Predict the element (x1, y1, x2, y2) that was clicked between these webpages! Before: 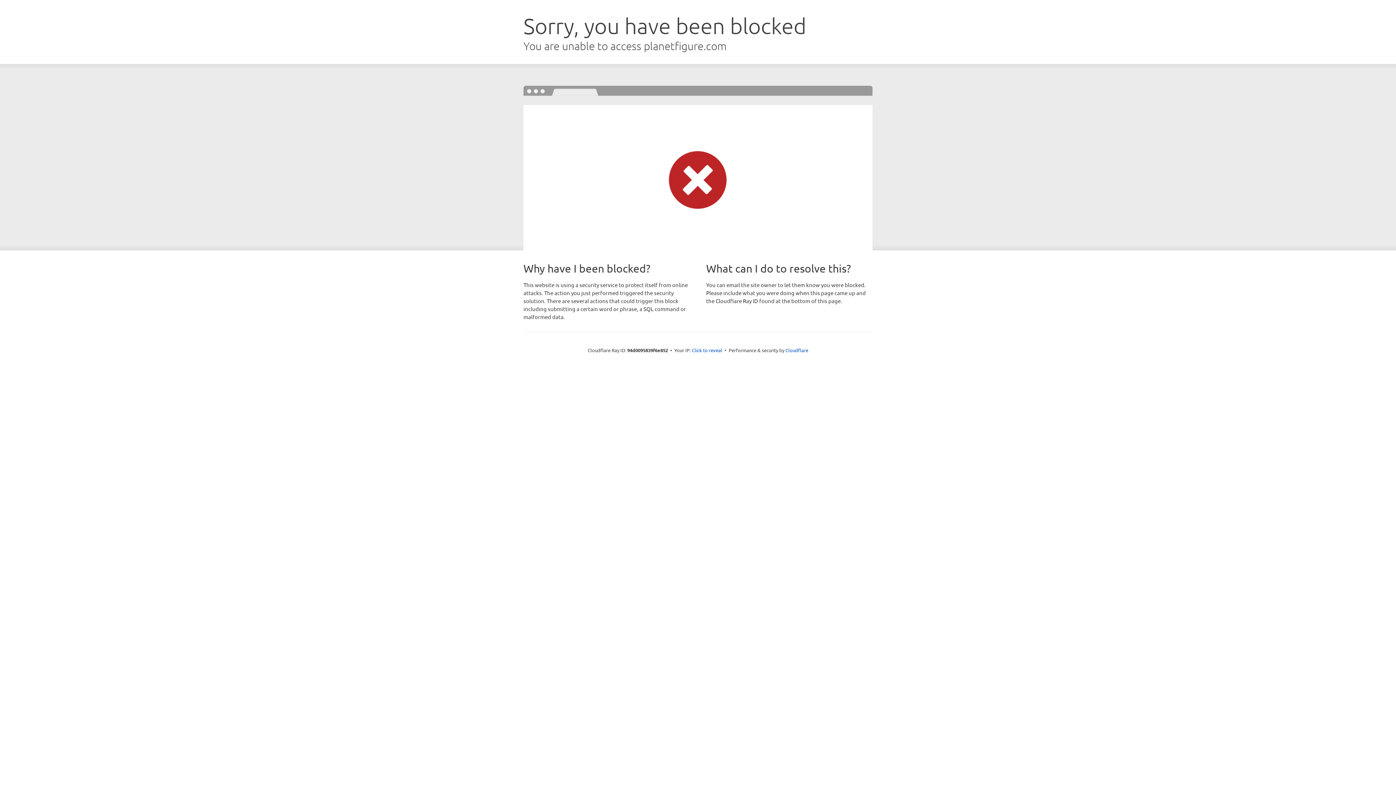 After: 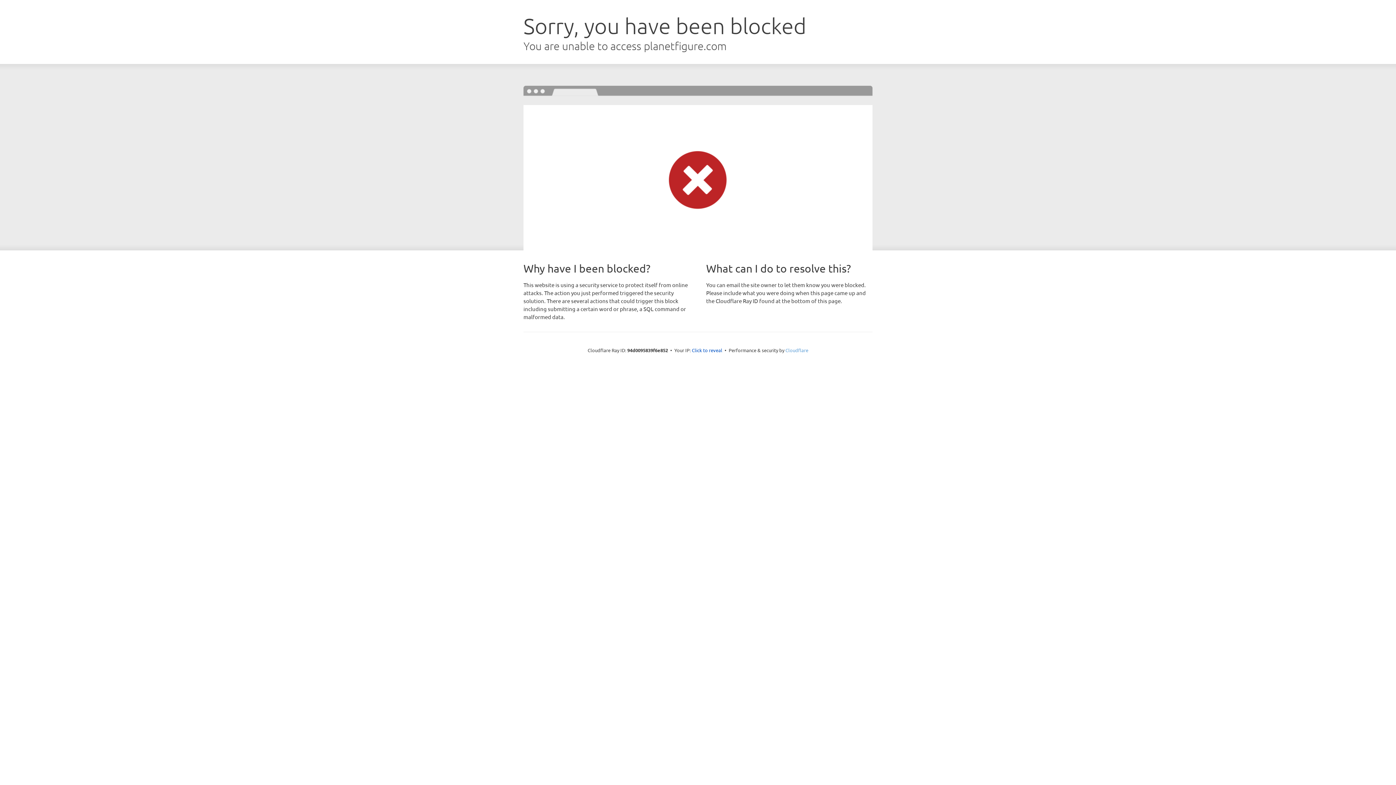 Action: label: Cloudflare bbox: (785, 347, 808, 353)